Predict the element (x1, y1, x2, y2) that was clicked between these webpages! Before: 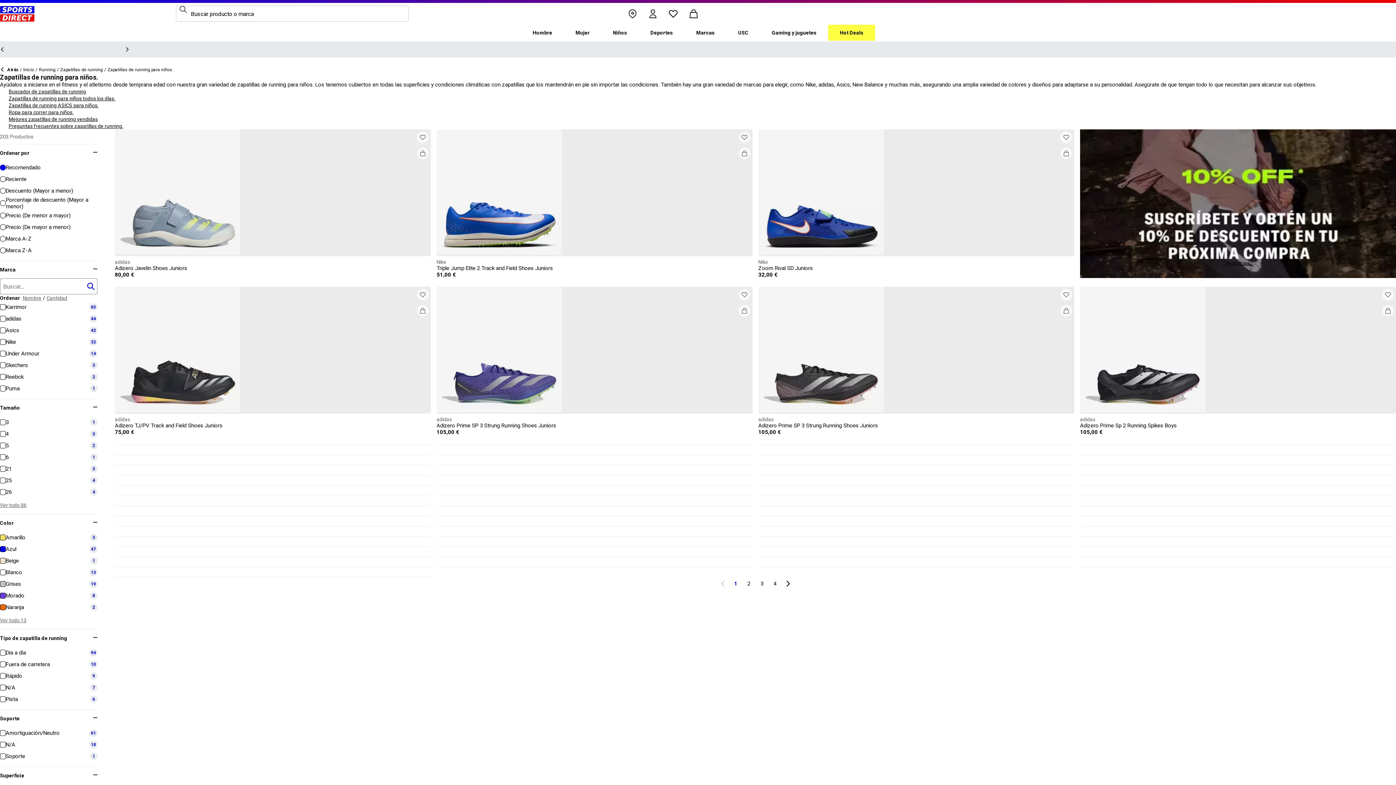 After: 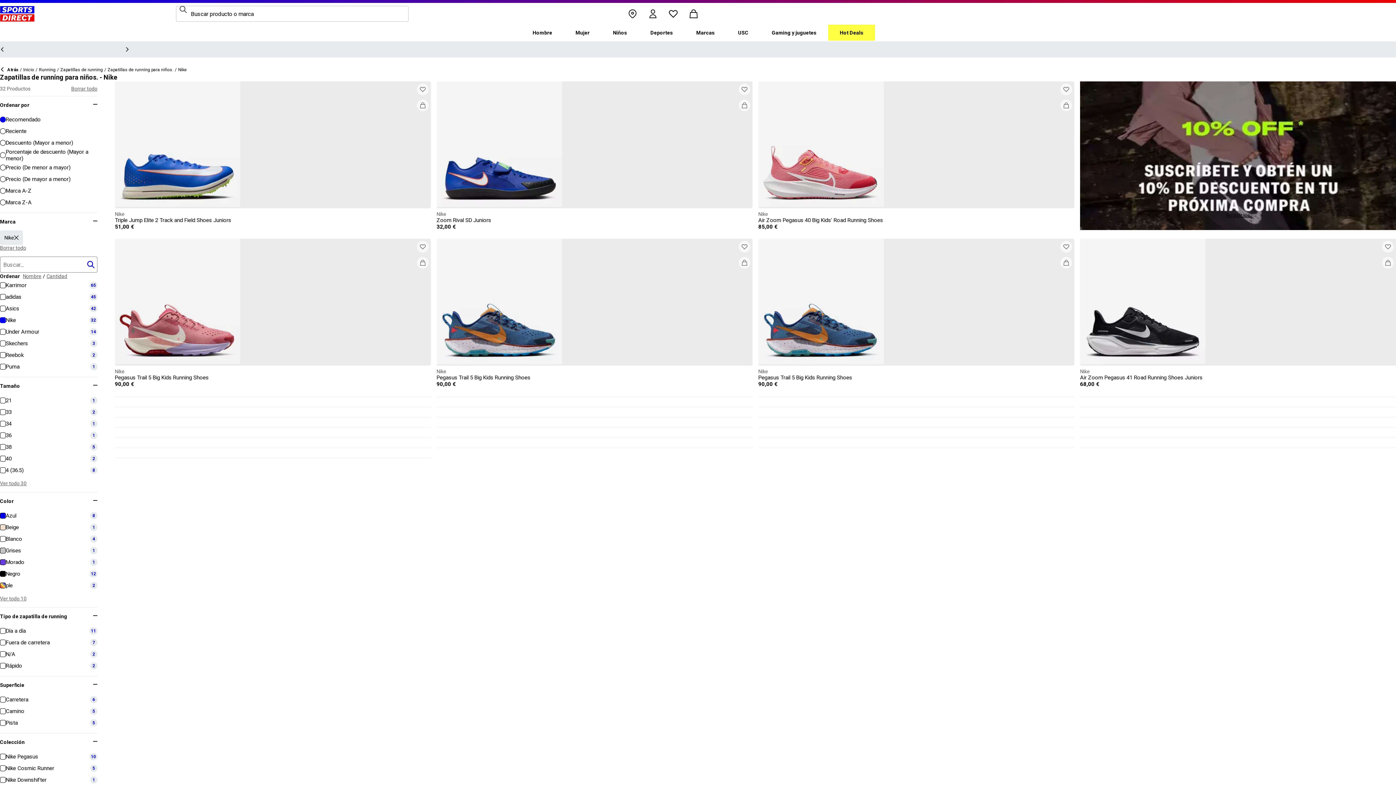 Action: bbox: (0, 336, 97, 348) label: Nike
32